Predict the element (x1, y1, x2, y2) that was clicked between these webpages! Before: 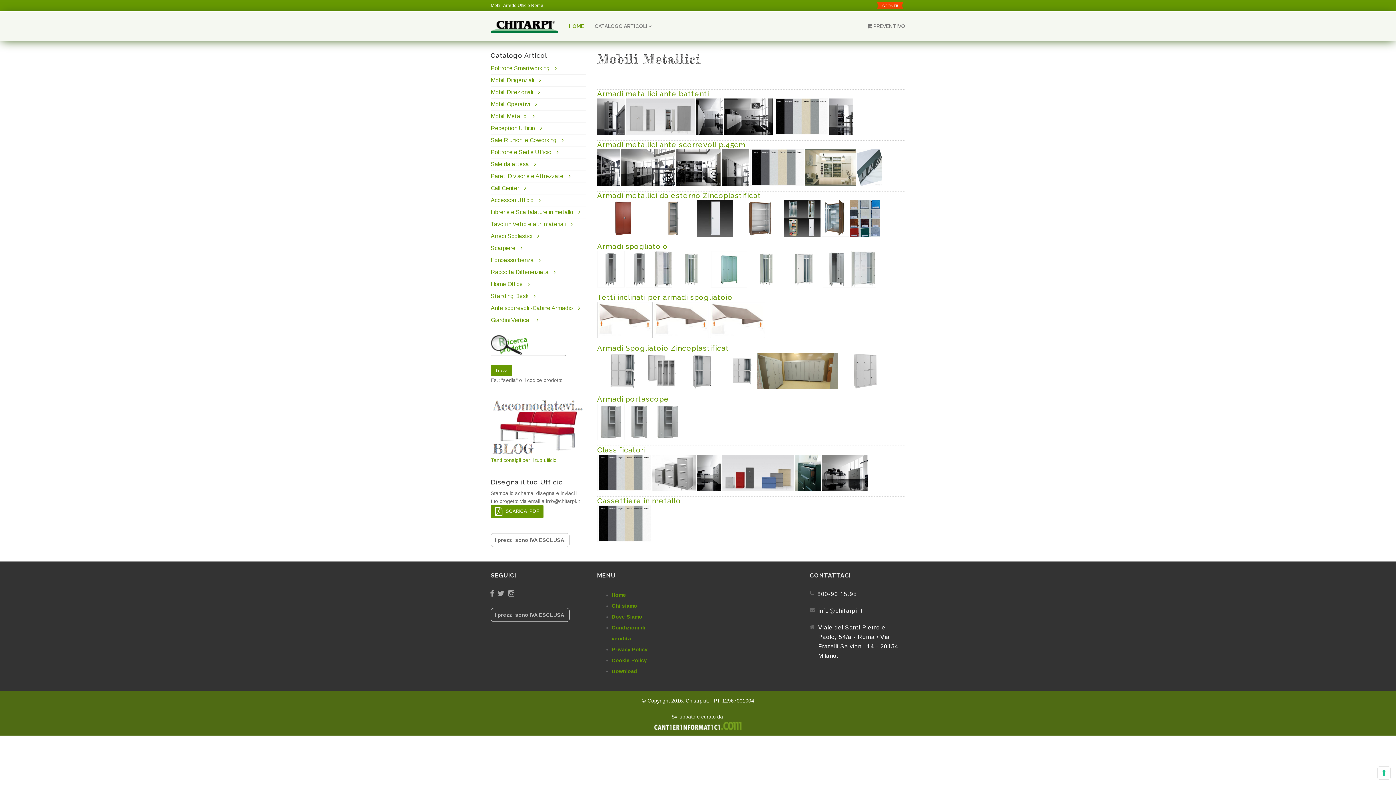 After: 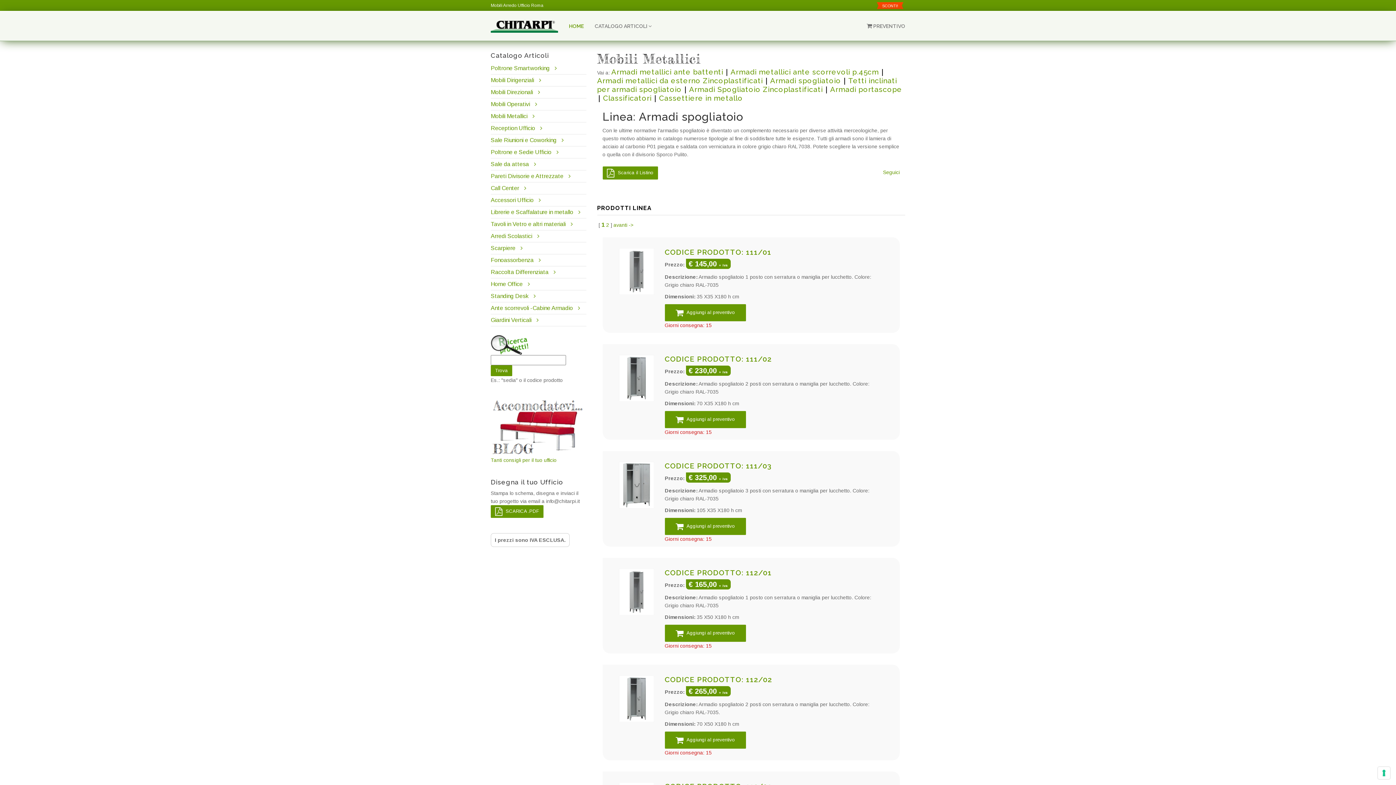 Action: bbox: (851, 266, 875, 271)